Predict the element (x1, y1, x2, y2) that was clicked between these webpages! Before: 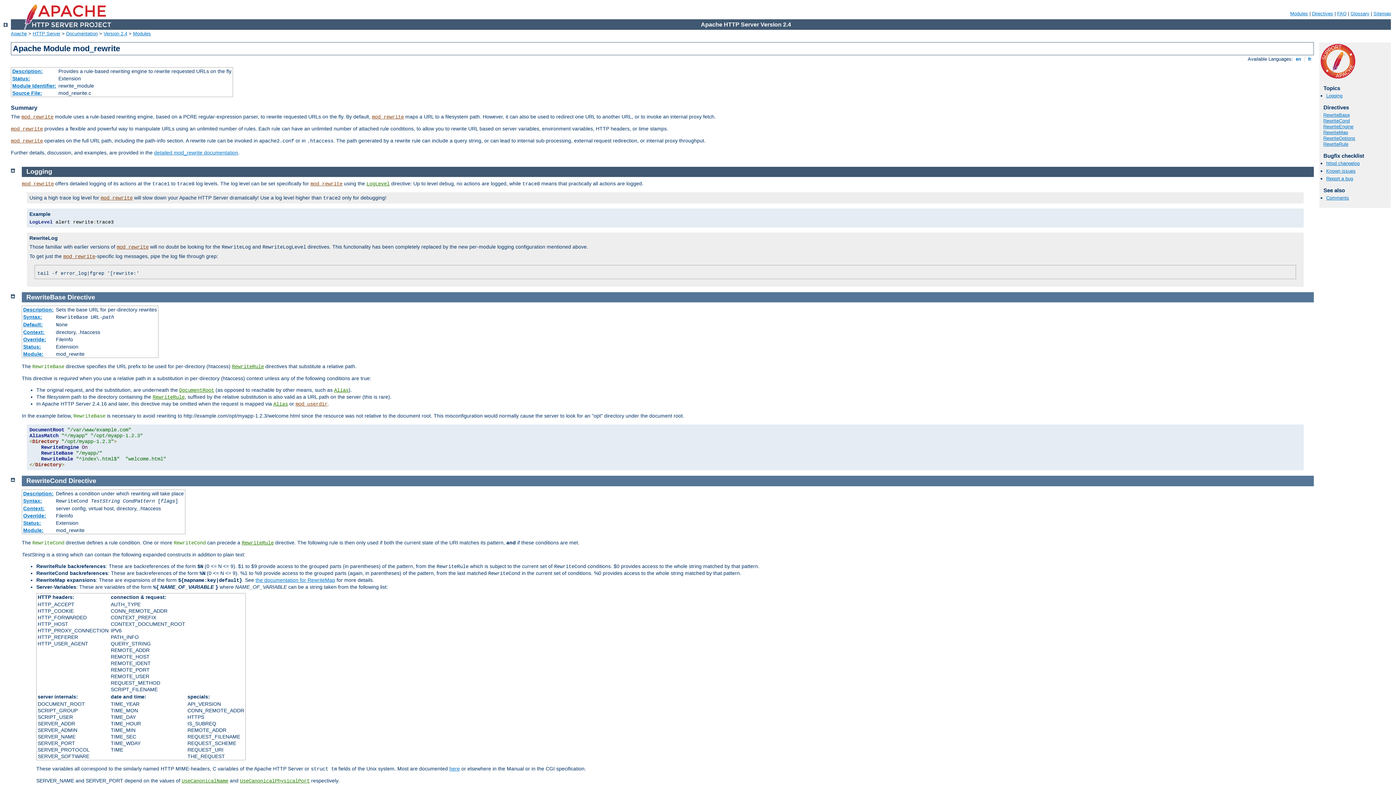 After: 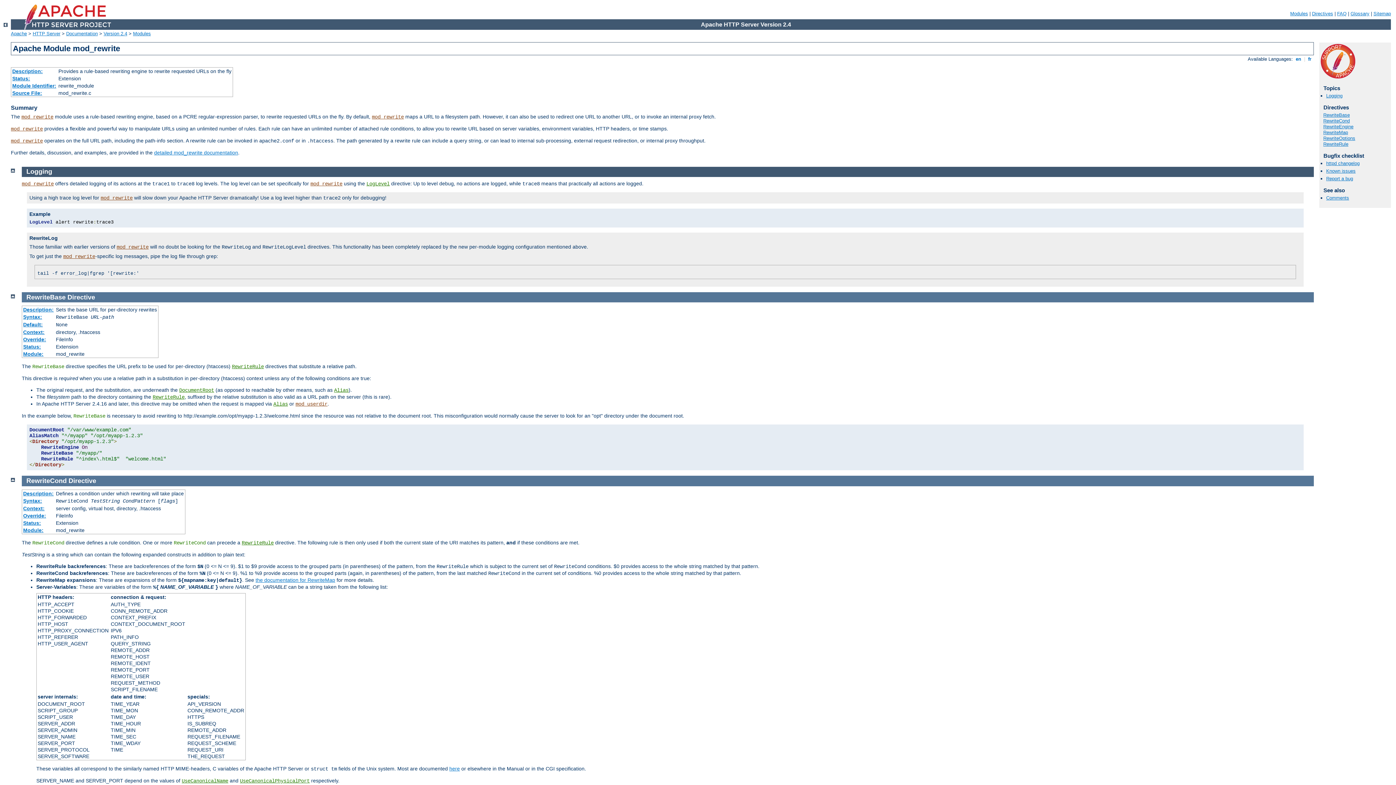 Action: bbox: (100, 195, 132, 201) label: mod_rewrite